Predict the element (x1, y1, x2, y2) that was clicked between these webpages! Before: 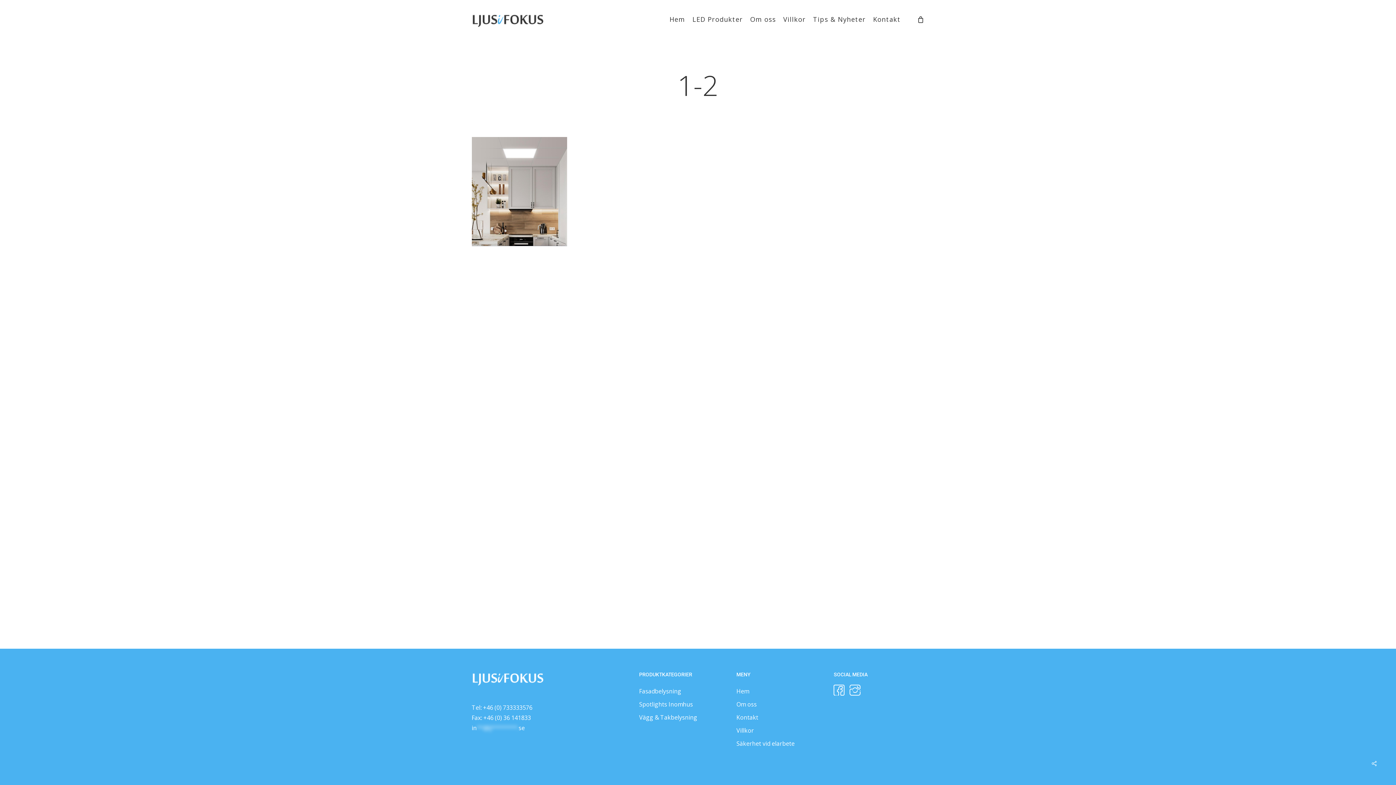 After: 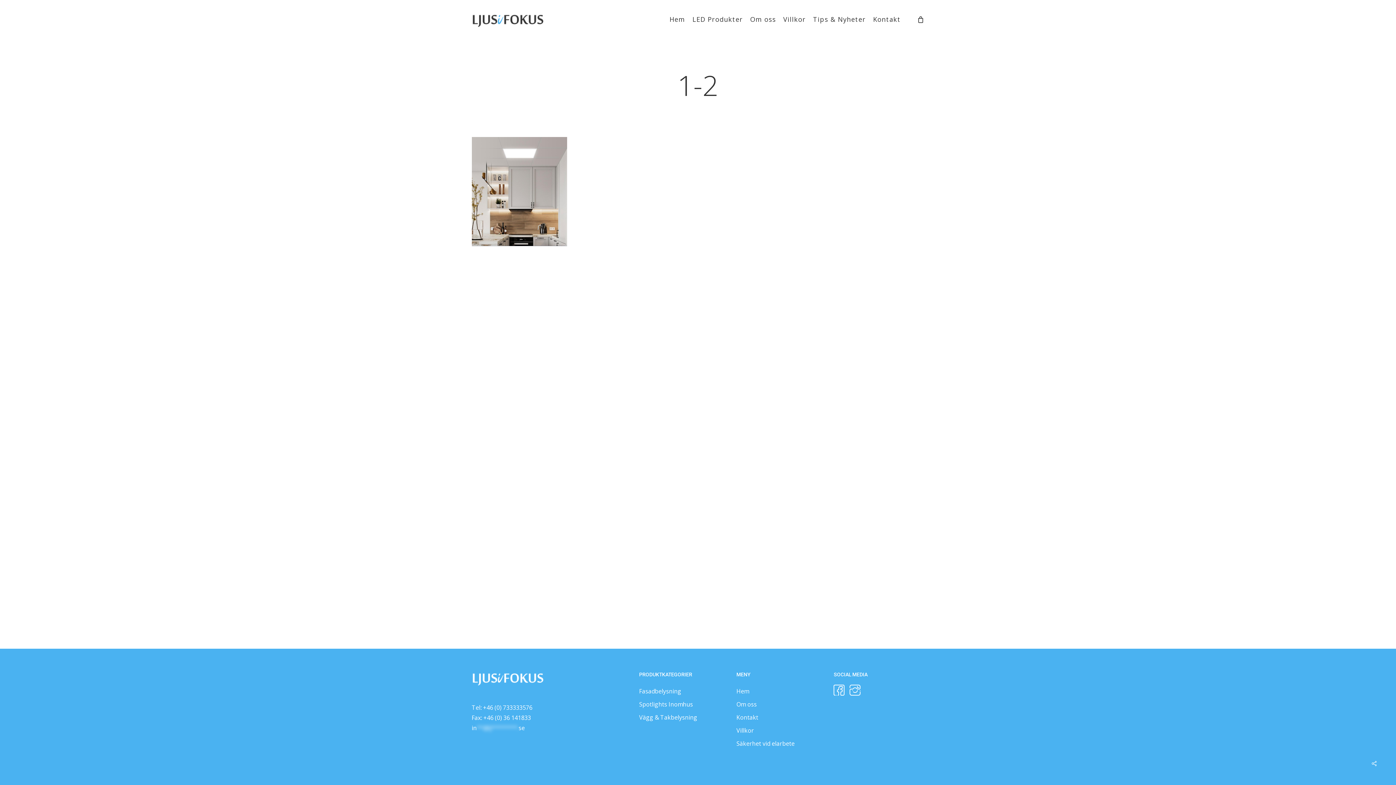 Action: bbox: (849, 695, 860, 703)